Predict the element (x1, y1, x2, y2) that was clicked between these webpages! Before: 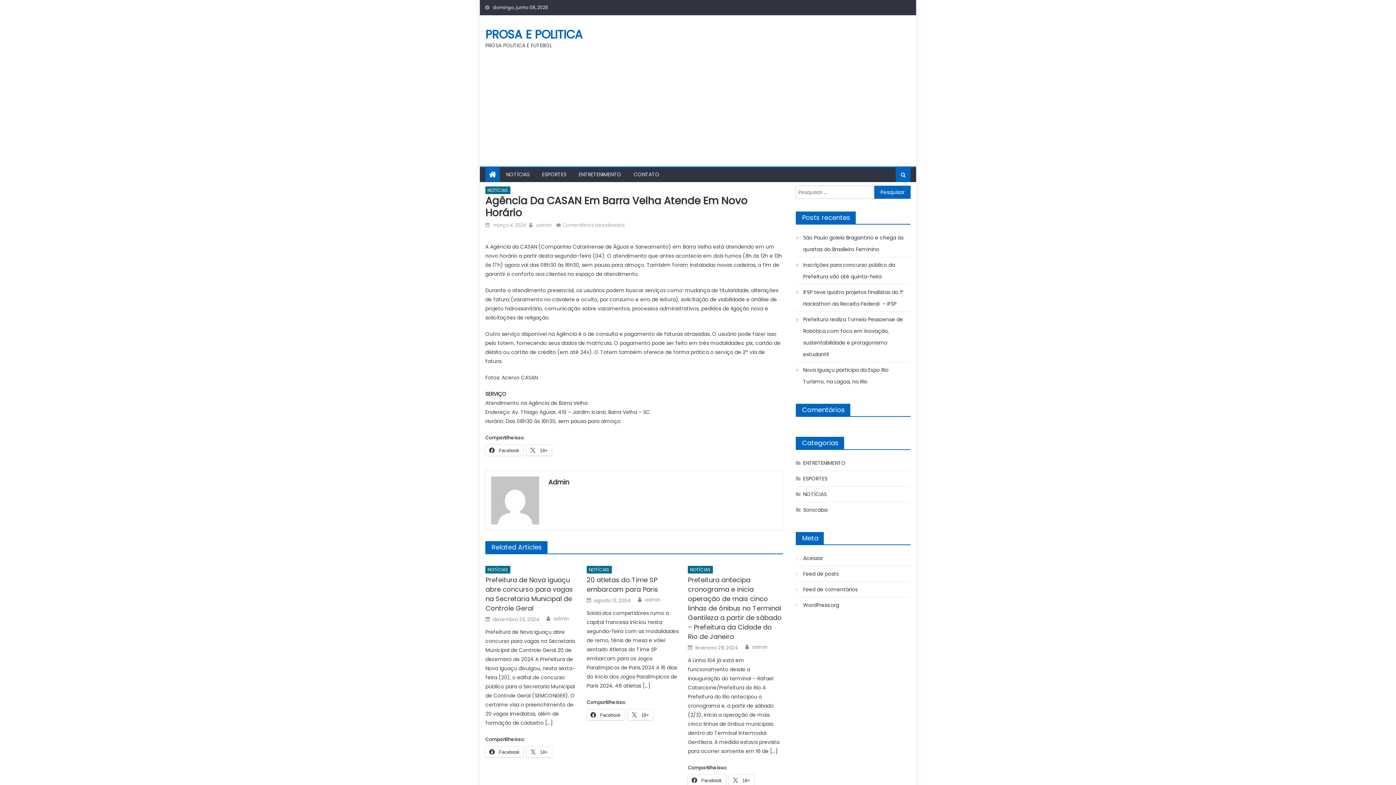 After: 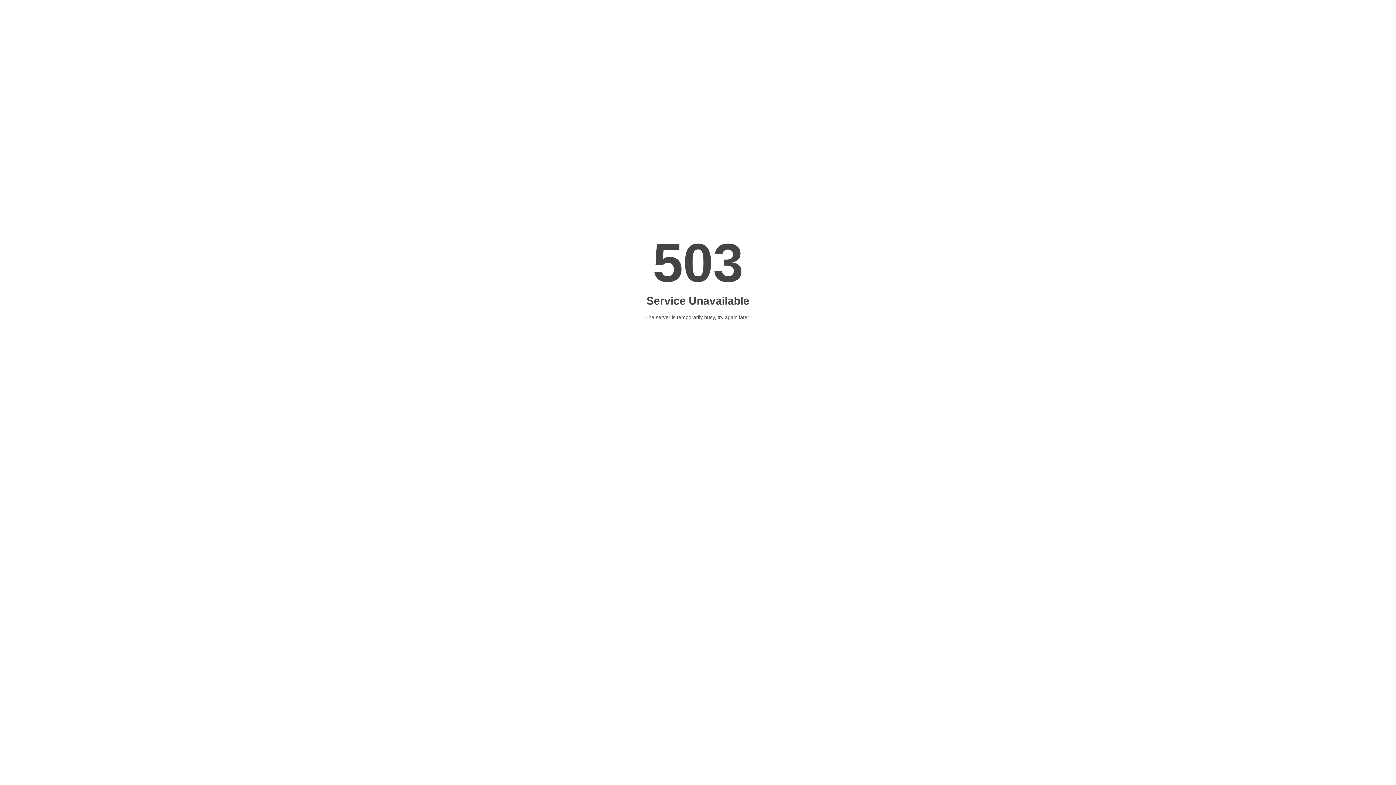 Action: bbox: (628, 167, 665, 181) label: CONTATO